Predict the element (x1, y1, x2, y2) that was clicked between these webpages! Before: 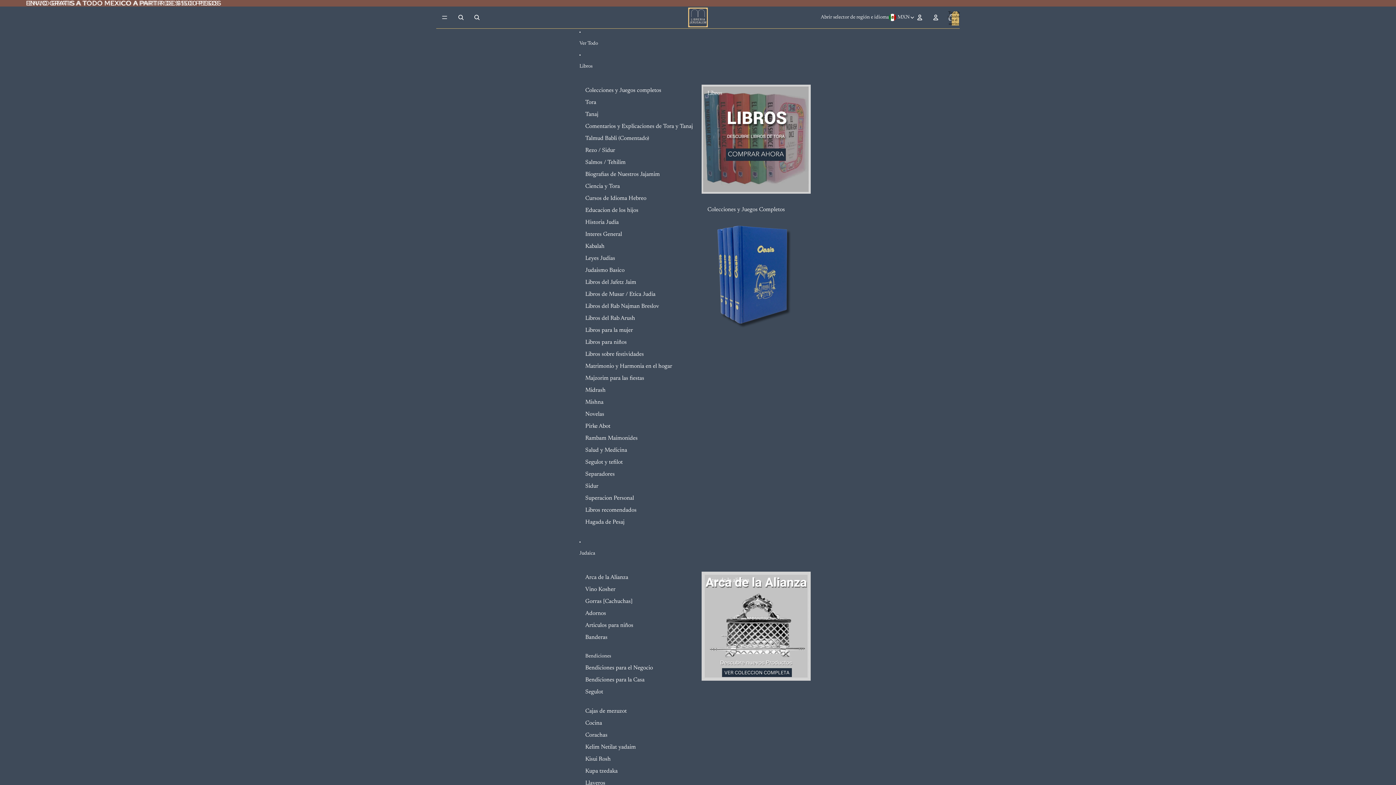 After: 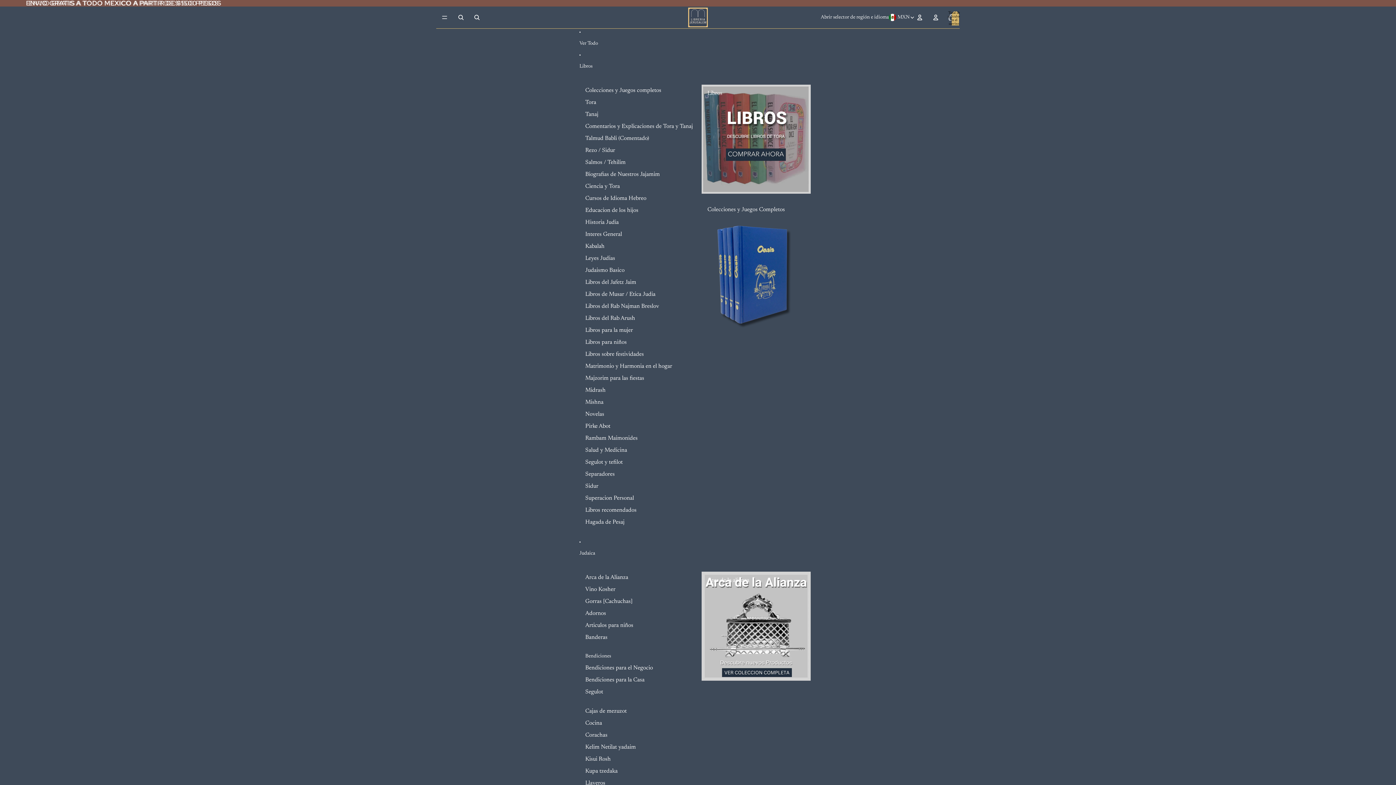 Action: label: Educacion de los hijos bbox: (585, 204, 638, 216)